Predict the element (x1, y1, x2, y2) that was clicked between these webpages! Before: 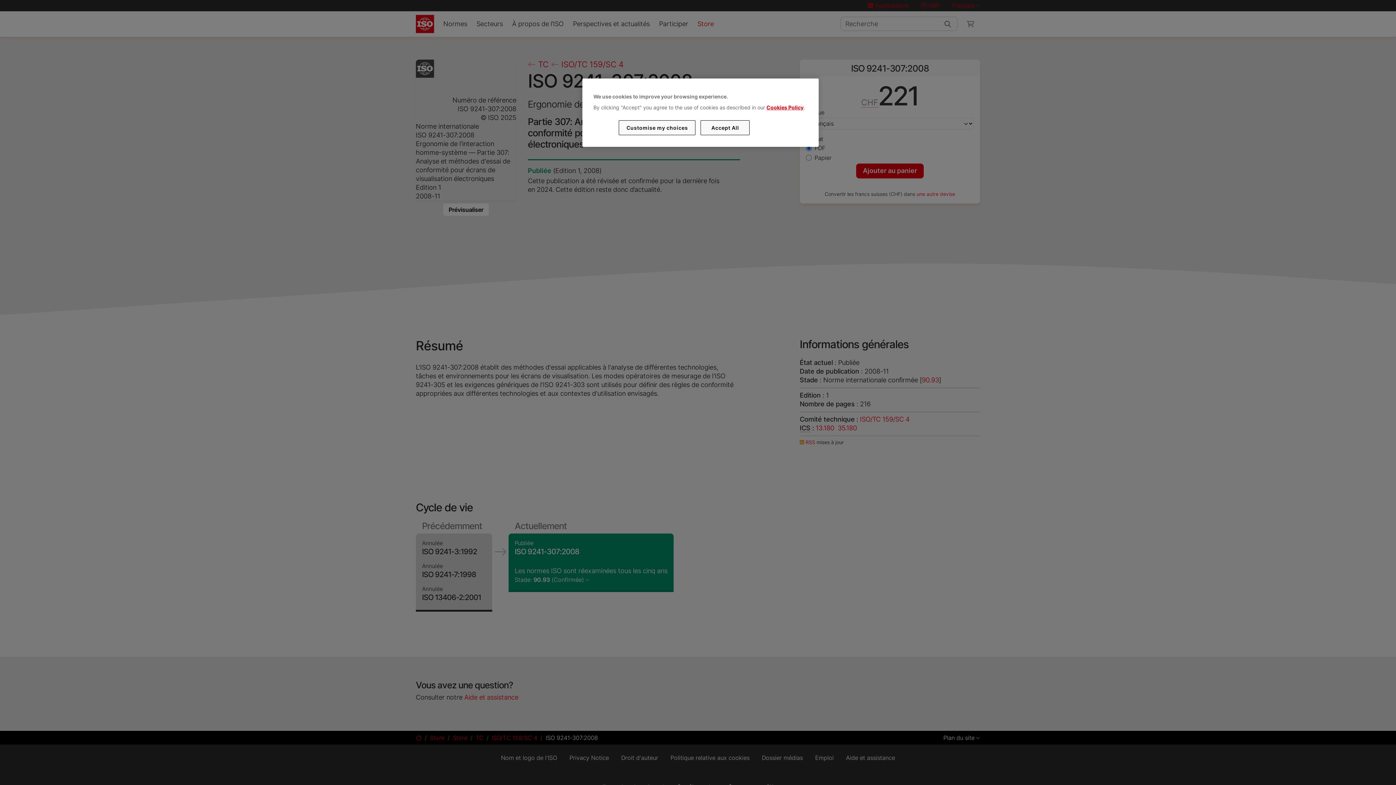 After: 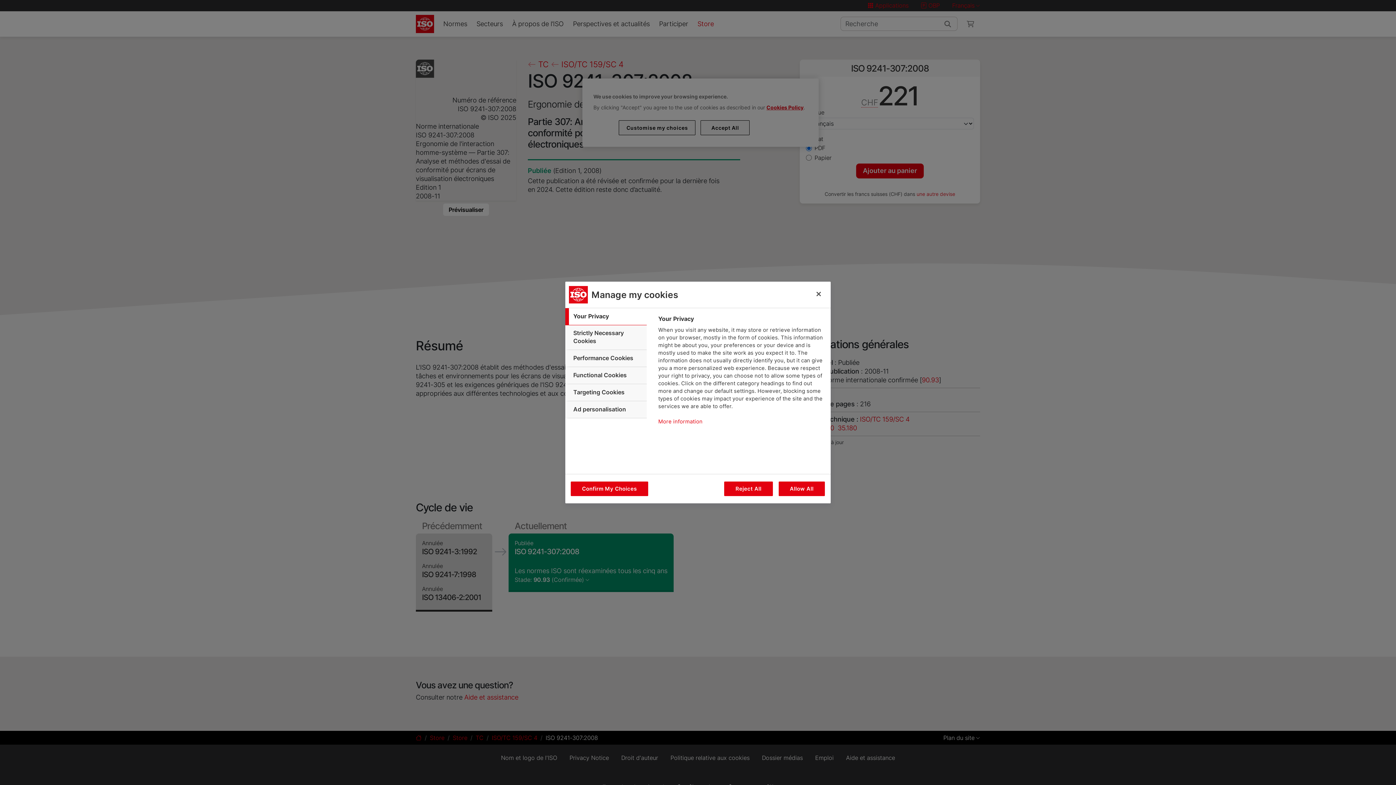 Action: bbox: (619, 120, 695, 135) label: Customise my choices